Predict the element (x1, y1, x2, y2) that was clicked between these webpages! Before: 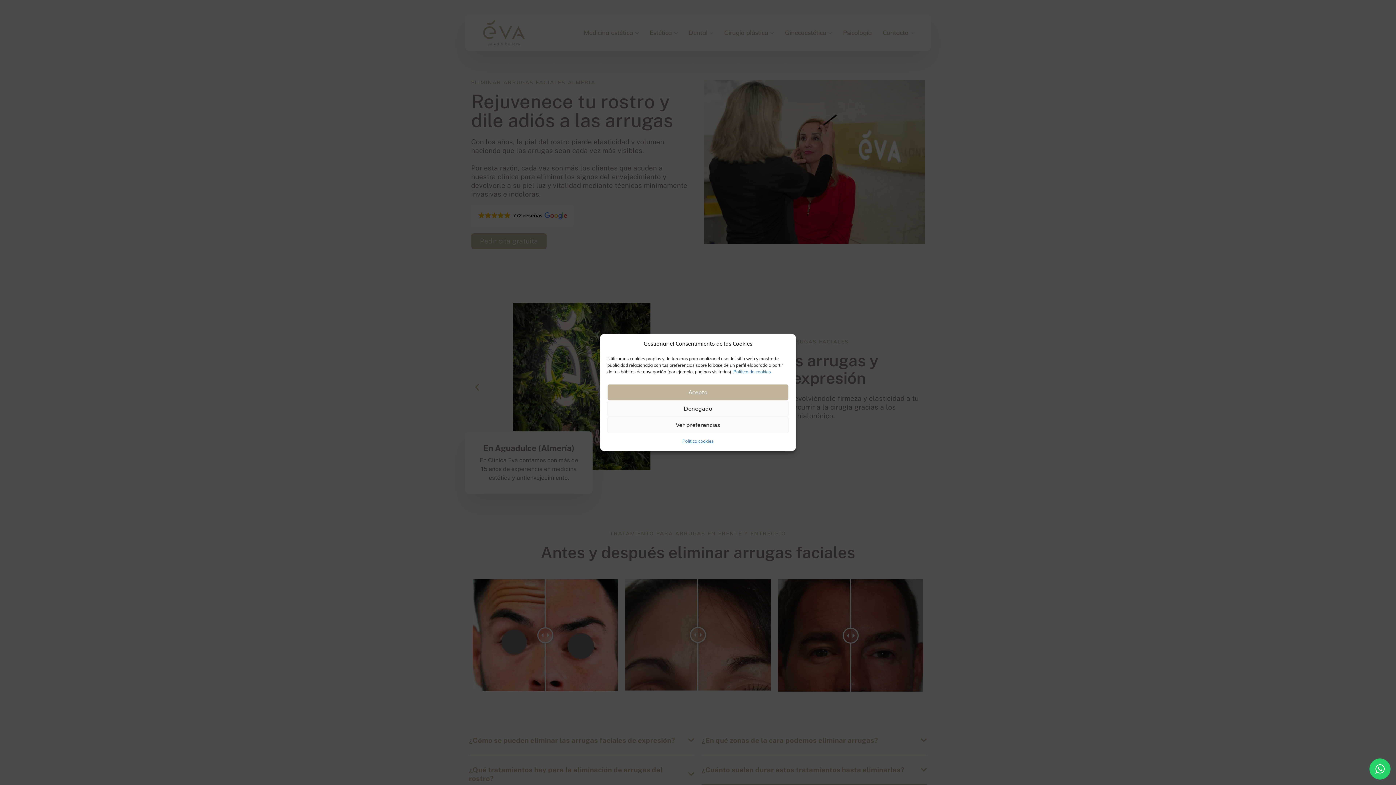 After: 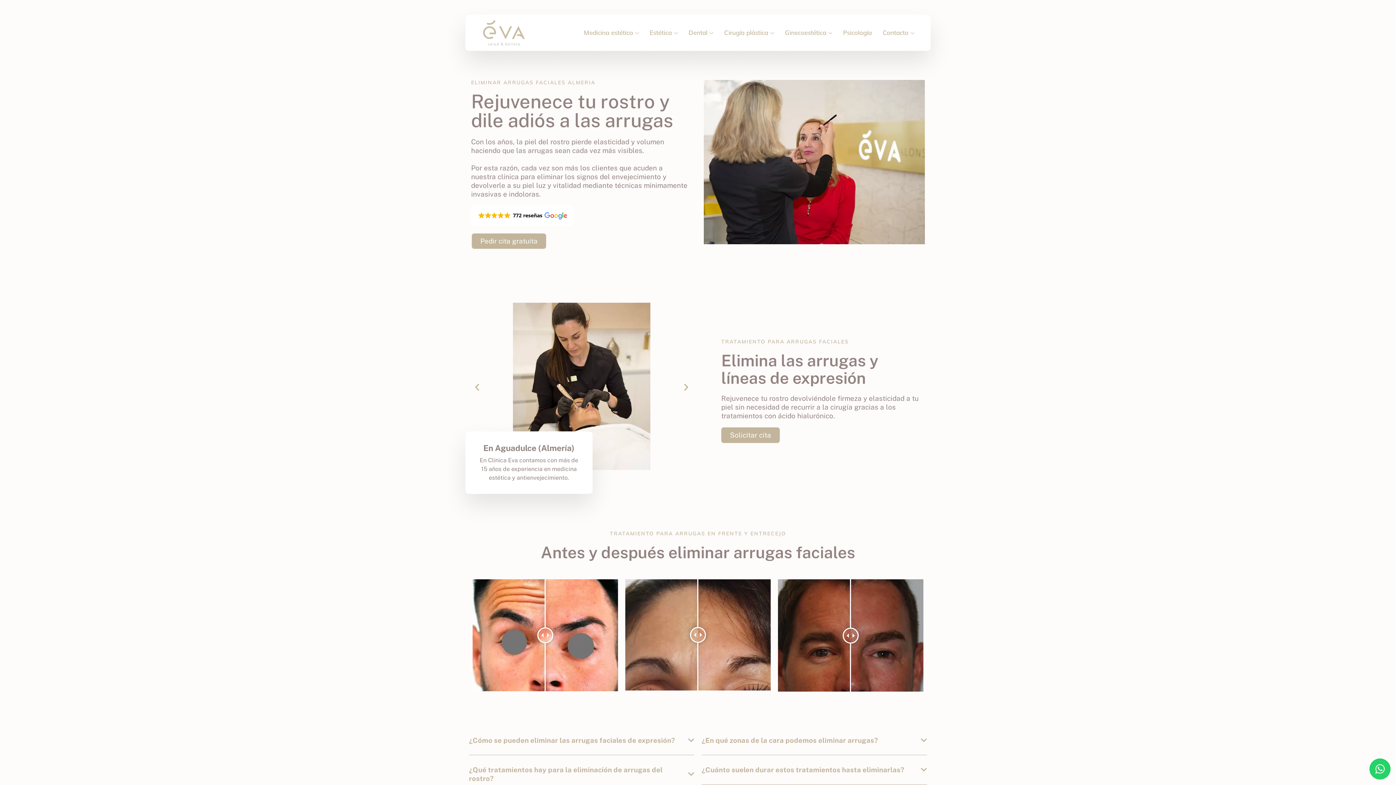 Action: bbox: (607, 400, 788, 417) label: Denegado